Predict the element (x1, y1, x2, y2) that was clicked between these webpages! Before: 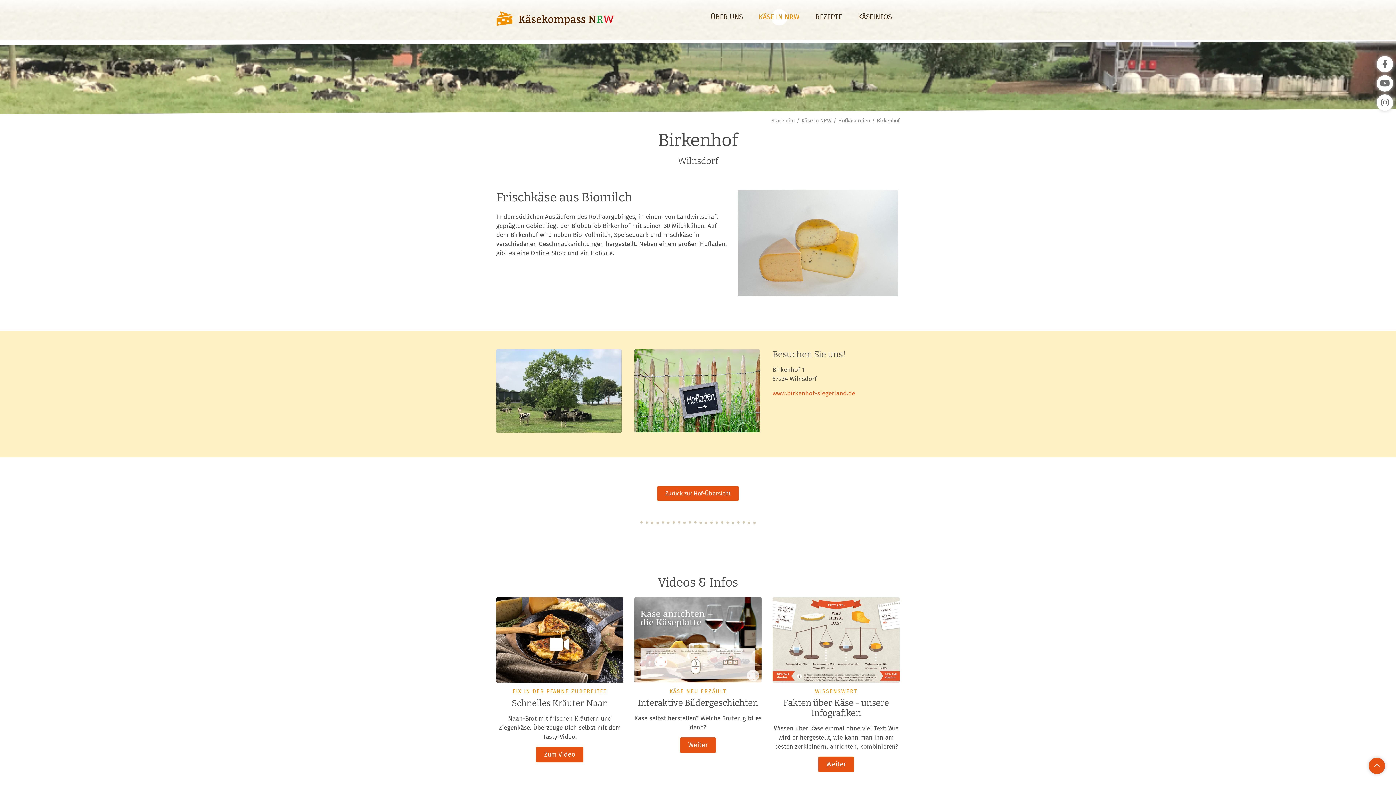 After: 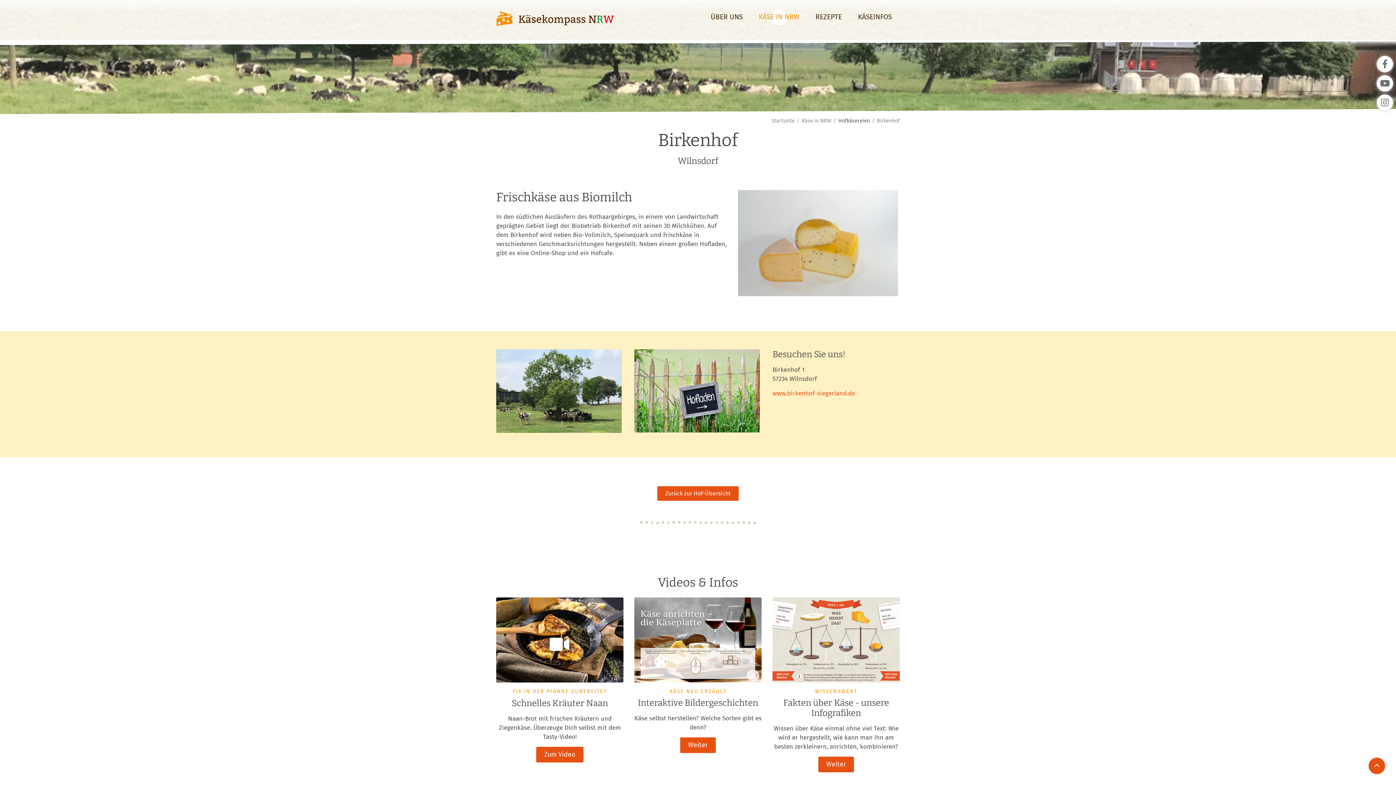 Action: label: Hofkäsereien bbox: (838, 117, 870, 124)